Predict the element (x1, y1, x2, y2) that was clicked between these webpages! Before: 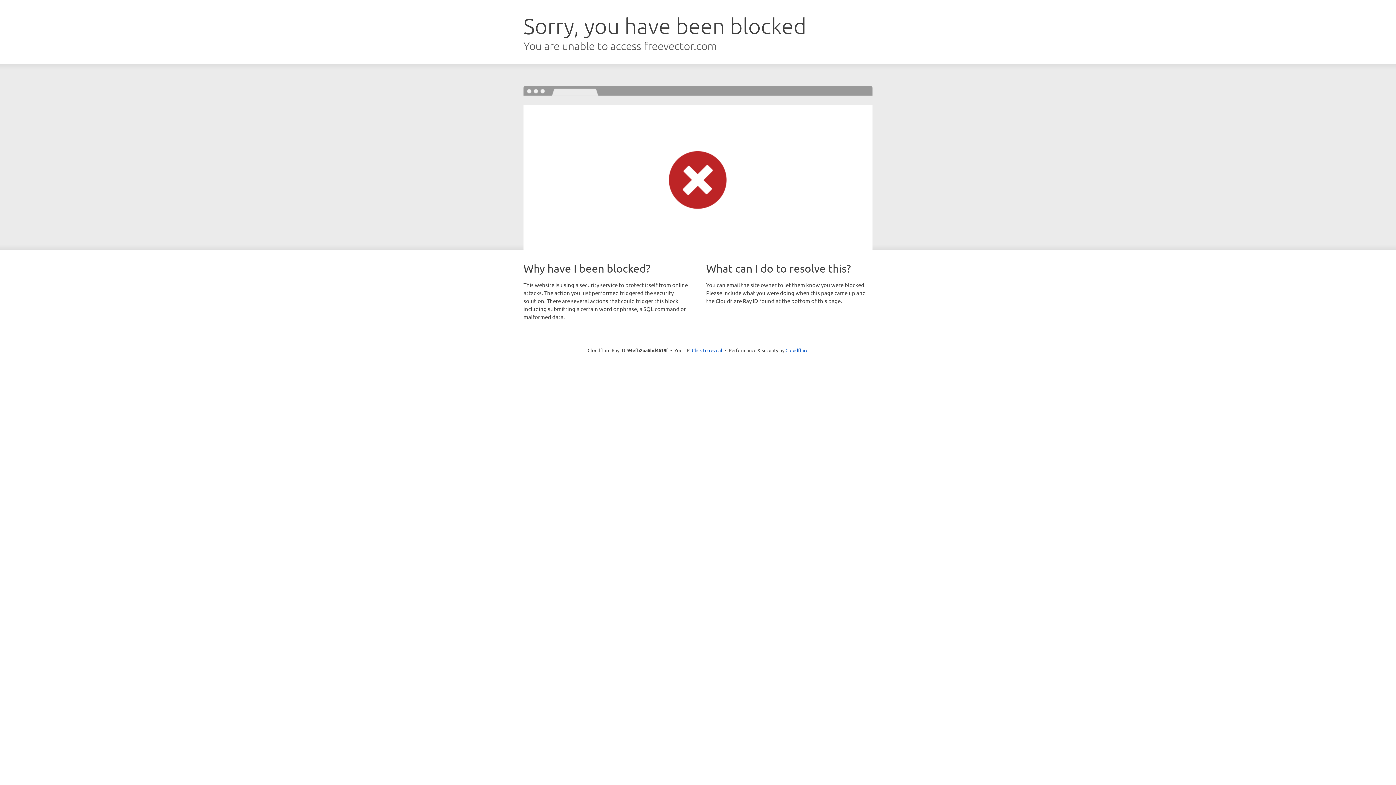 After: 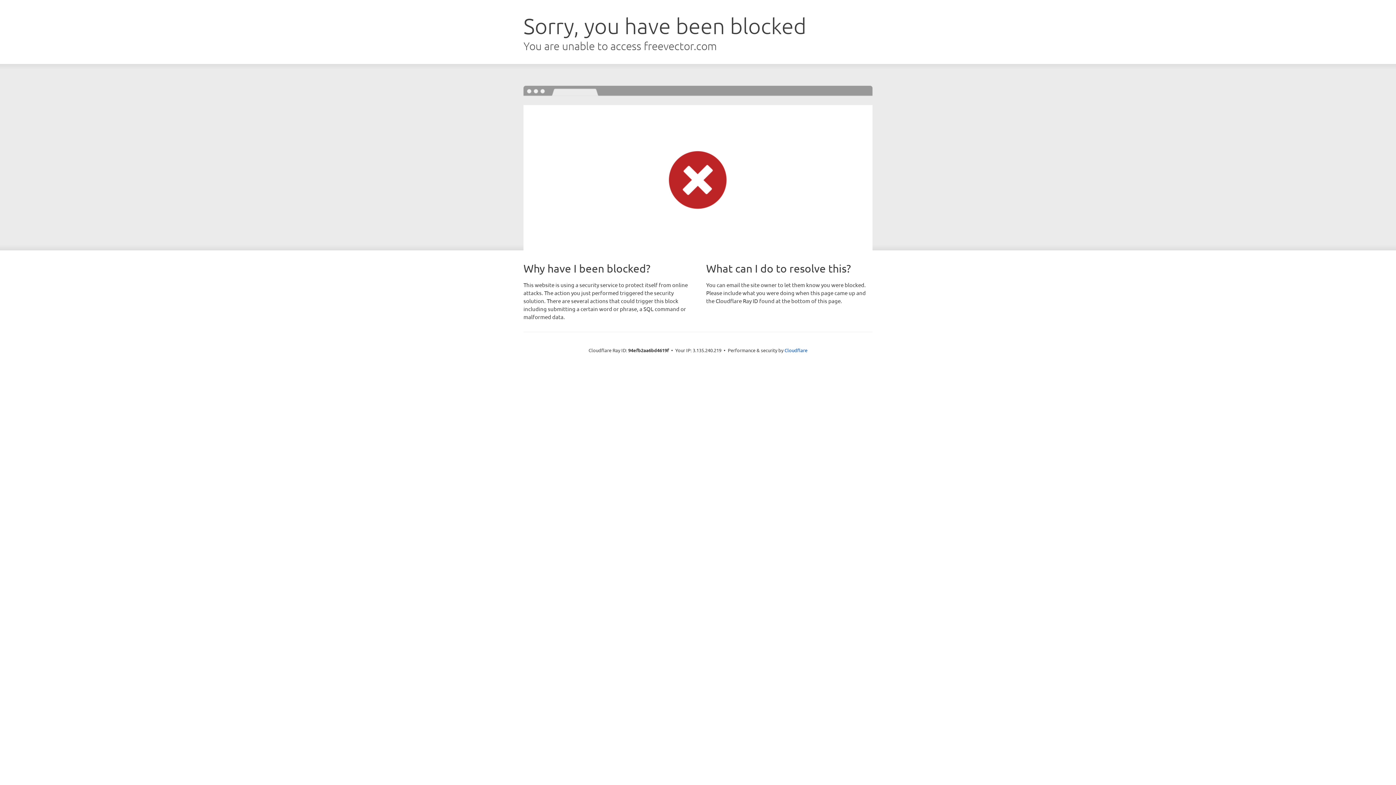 Action: bbox: (692, 346, 722, 353) label: Click to reveal